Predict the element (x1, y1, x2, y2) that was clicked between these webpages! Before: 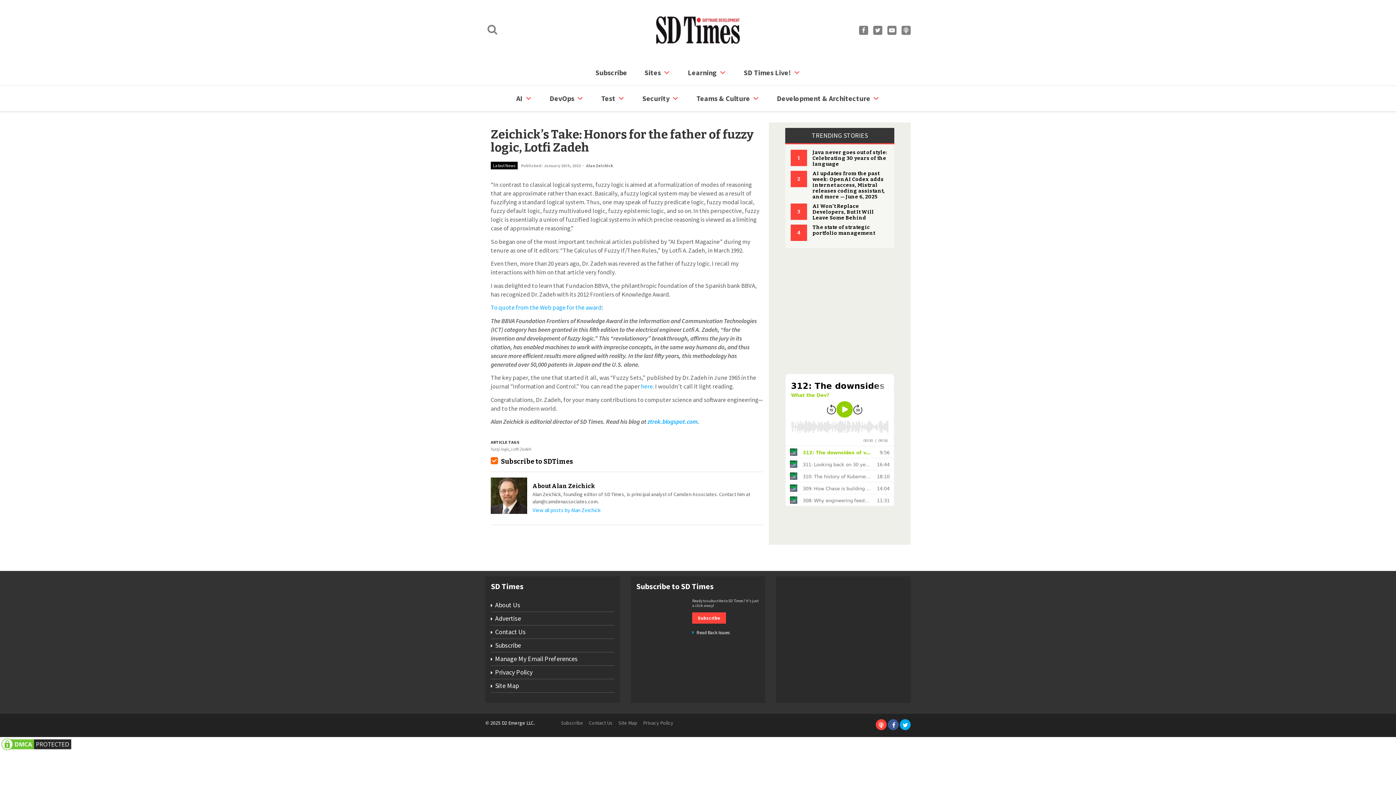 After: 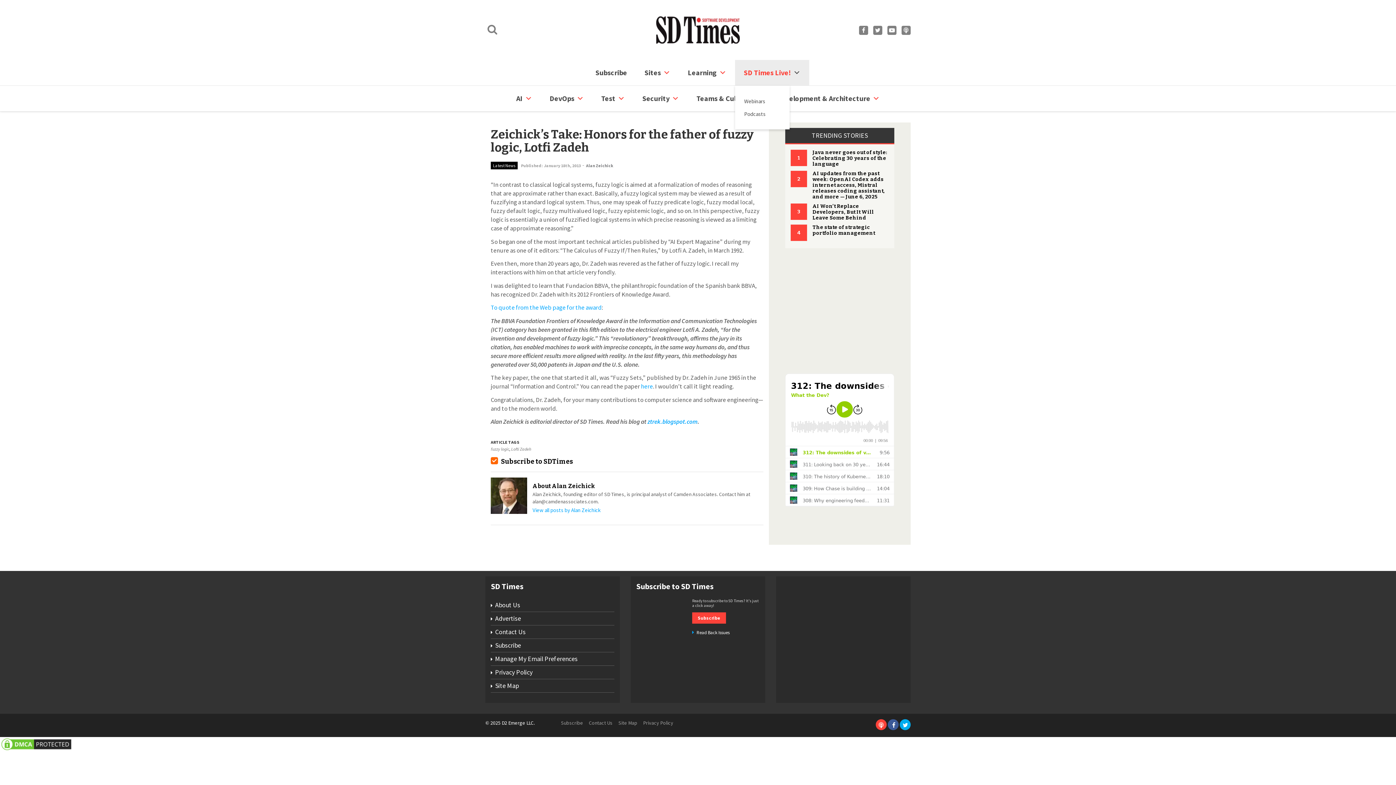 Action: label: SD Times Live! bbox: (735, 60, 809, 85)